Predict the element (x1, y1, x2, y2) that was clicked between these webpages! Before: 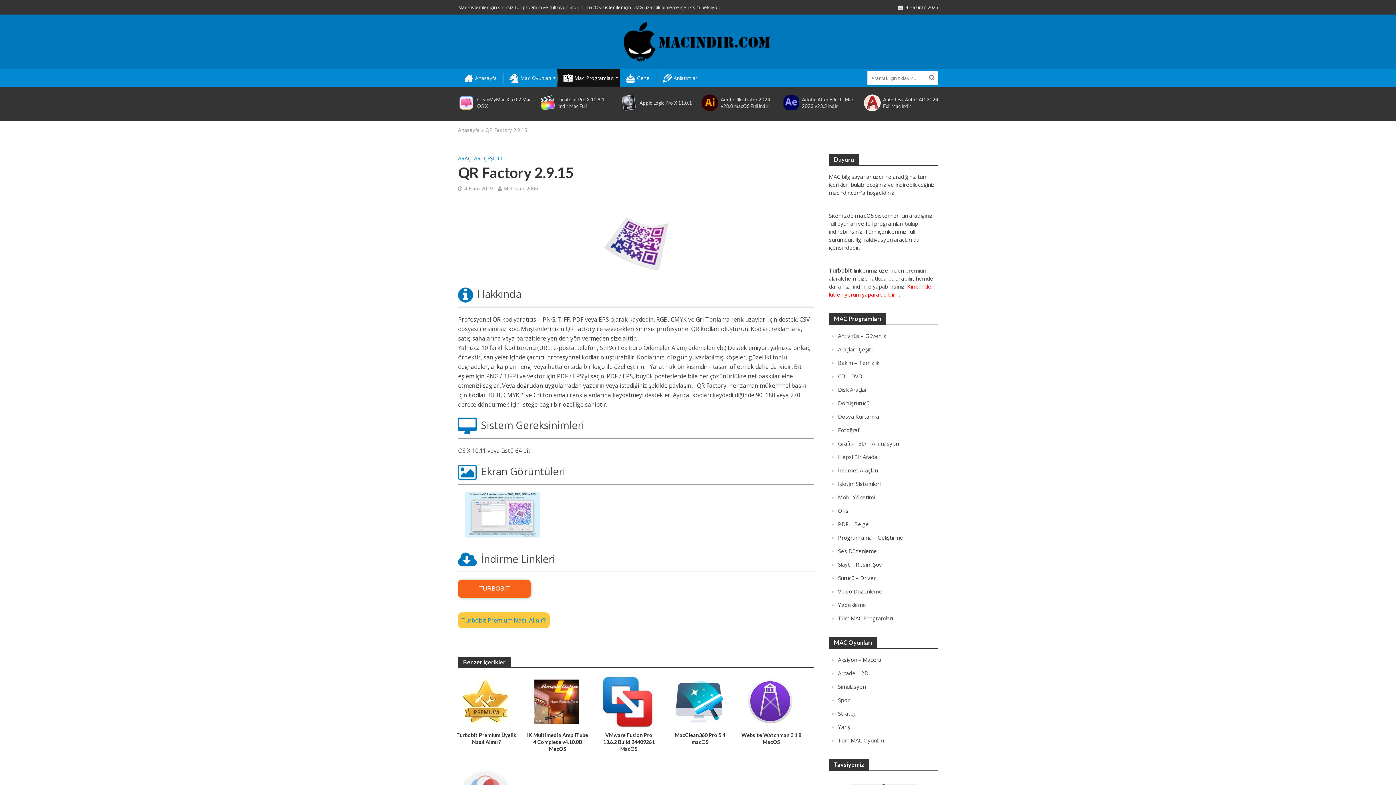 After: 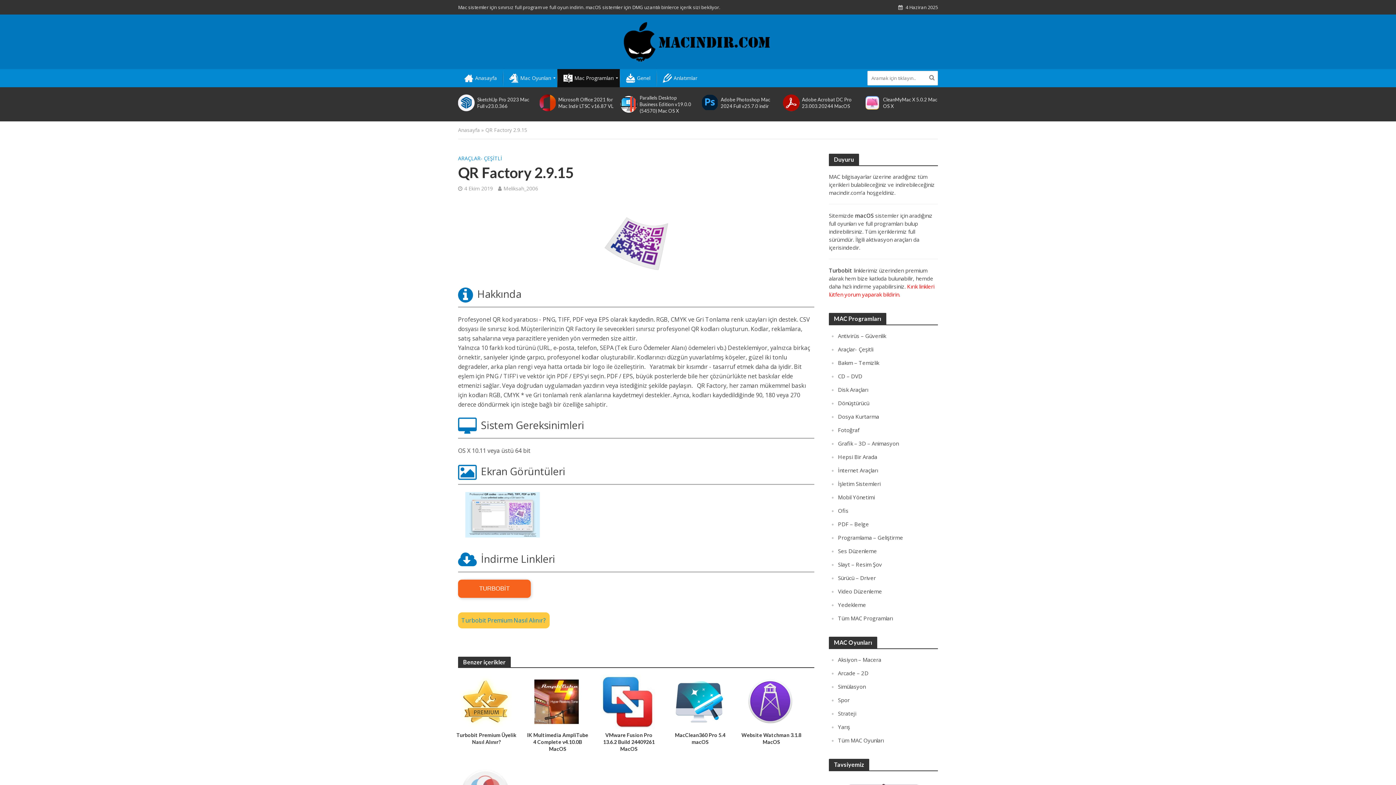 Action: bbox: (465, 510, 540, 518)